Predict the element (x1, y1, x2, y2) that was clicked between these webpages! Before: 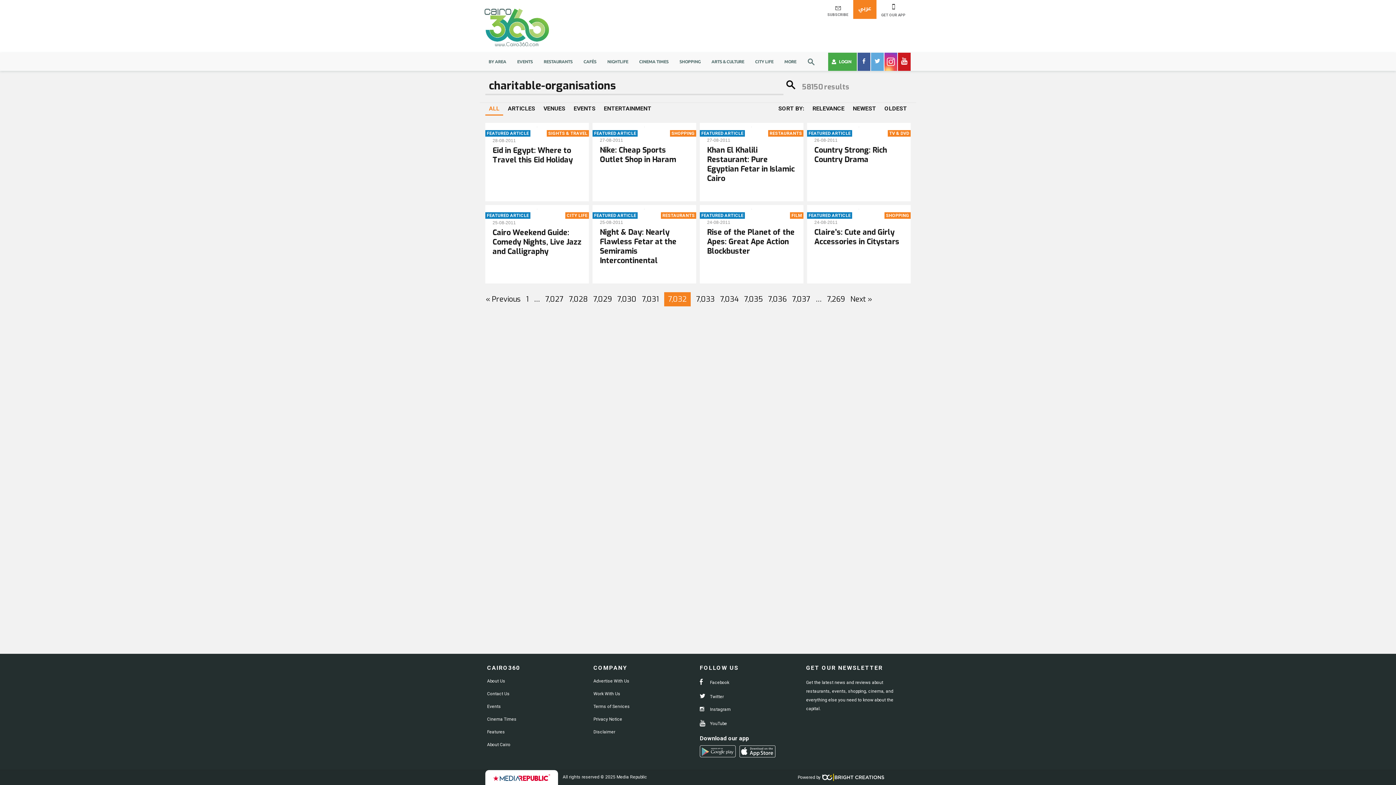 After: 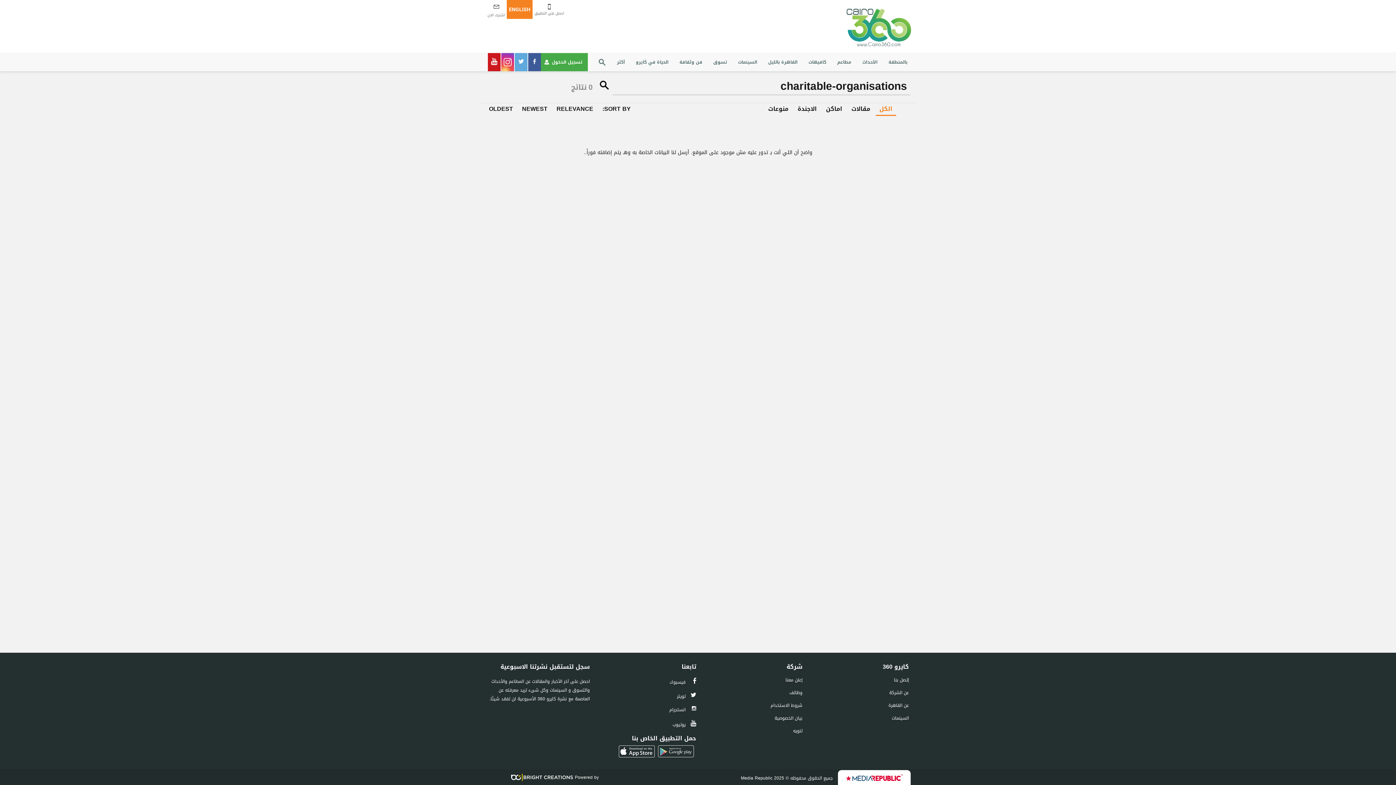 Action: label: عربي bbox: (853, 0, 876, 18)